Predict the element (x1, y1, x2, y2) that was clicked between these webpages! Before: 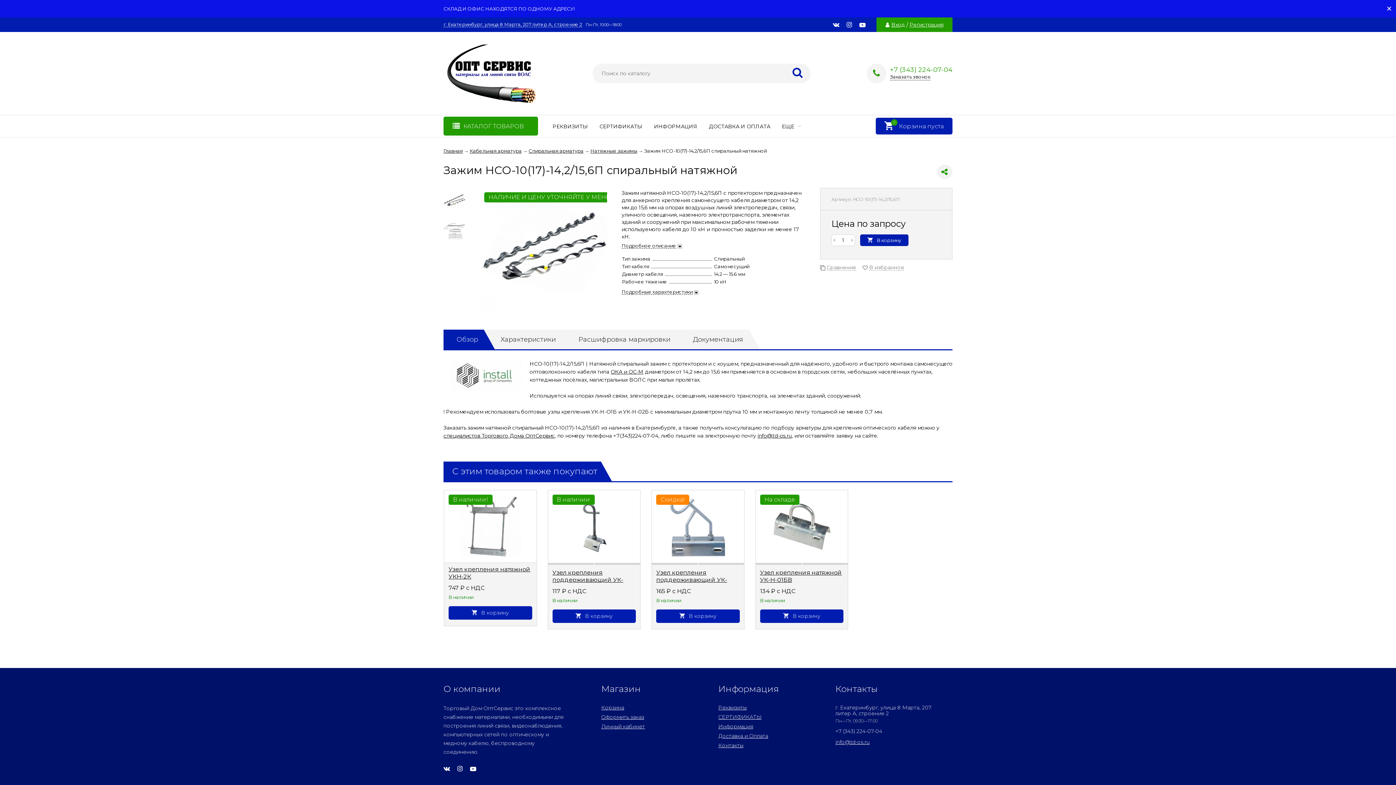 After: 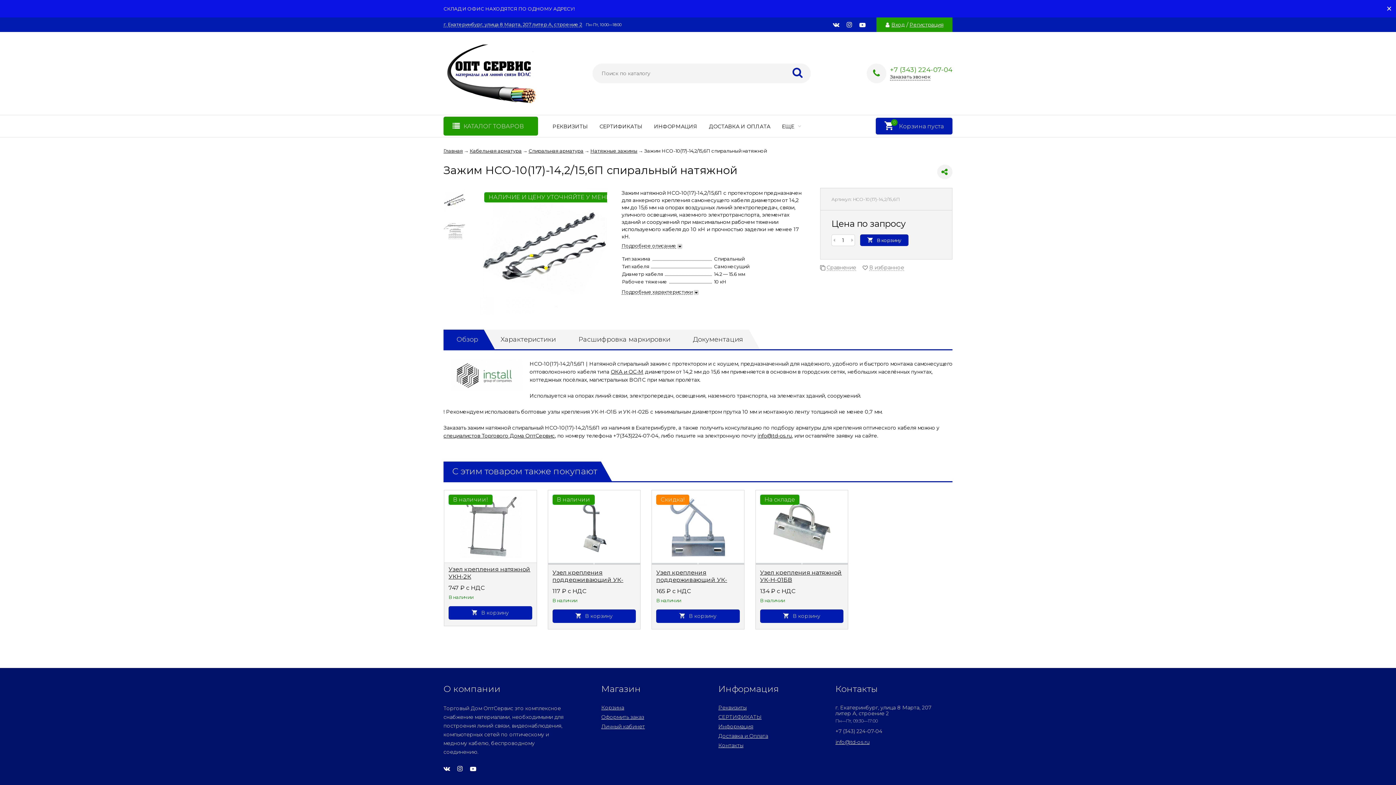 Action: bbox: (831, 234, 837, 246)